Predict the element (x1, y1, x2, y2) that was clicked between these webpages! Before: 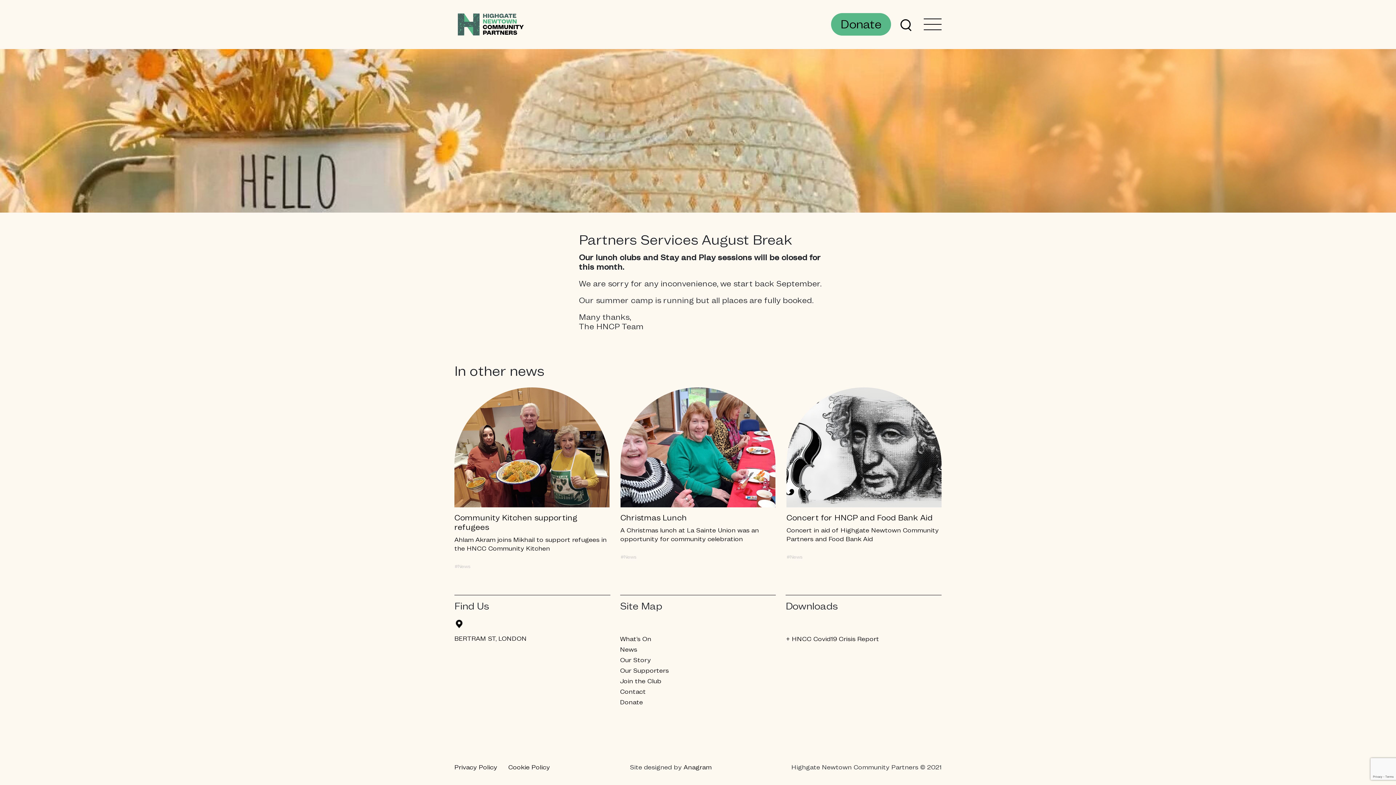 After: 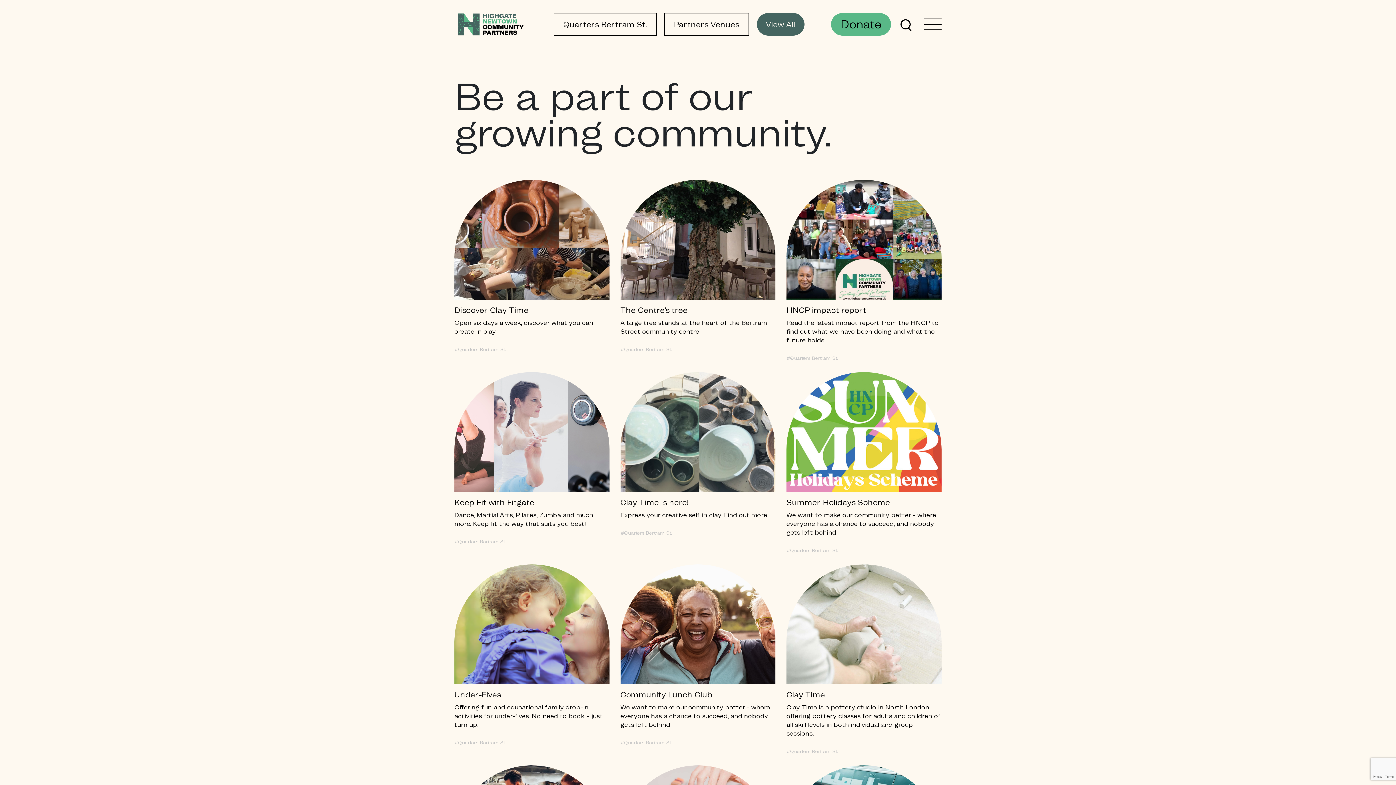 Action: label: What’s On bbox: (620, 634, 651, 643)